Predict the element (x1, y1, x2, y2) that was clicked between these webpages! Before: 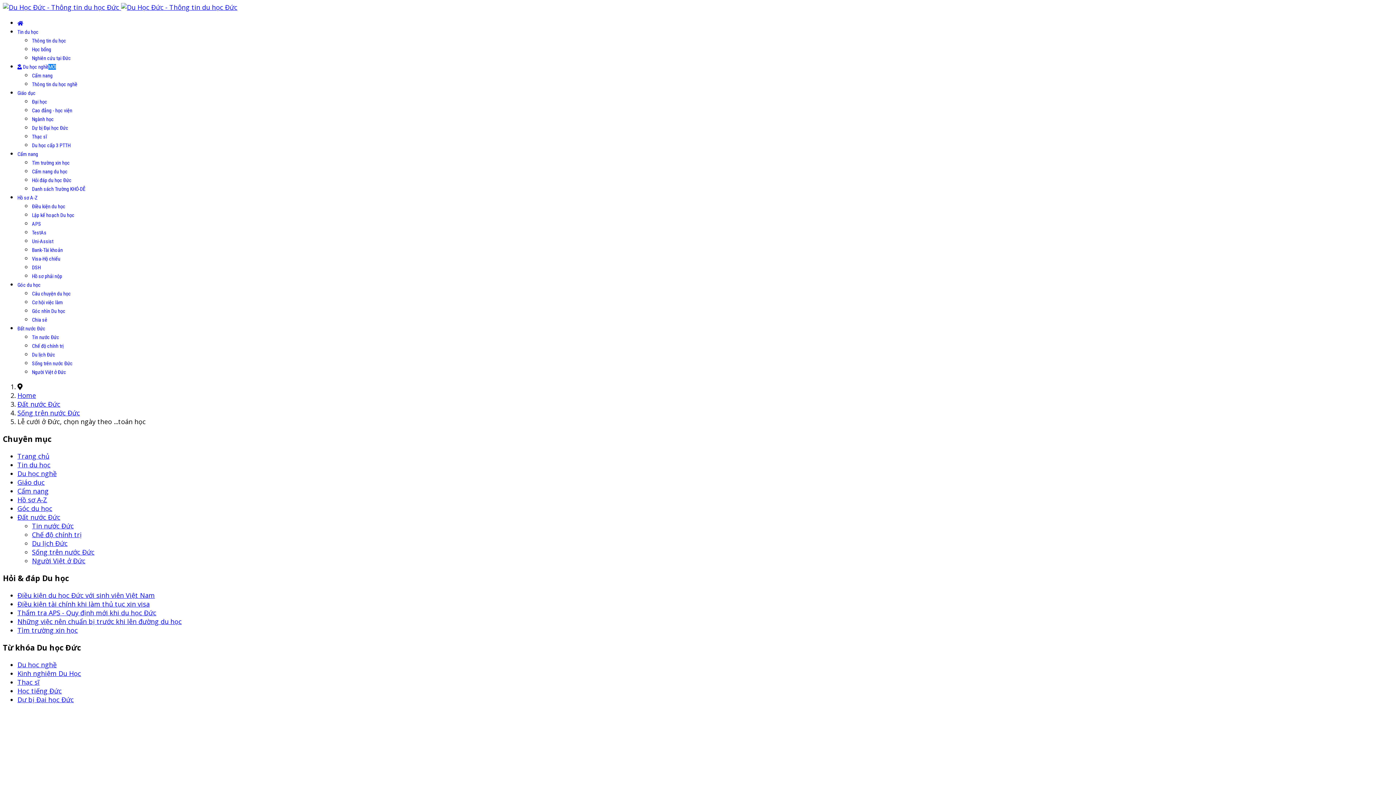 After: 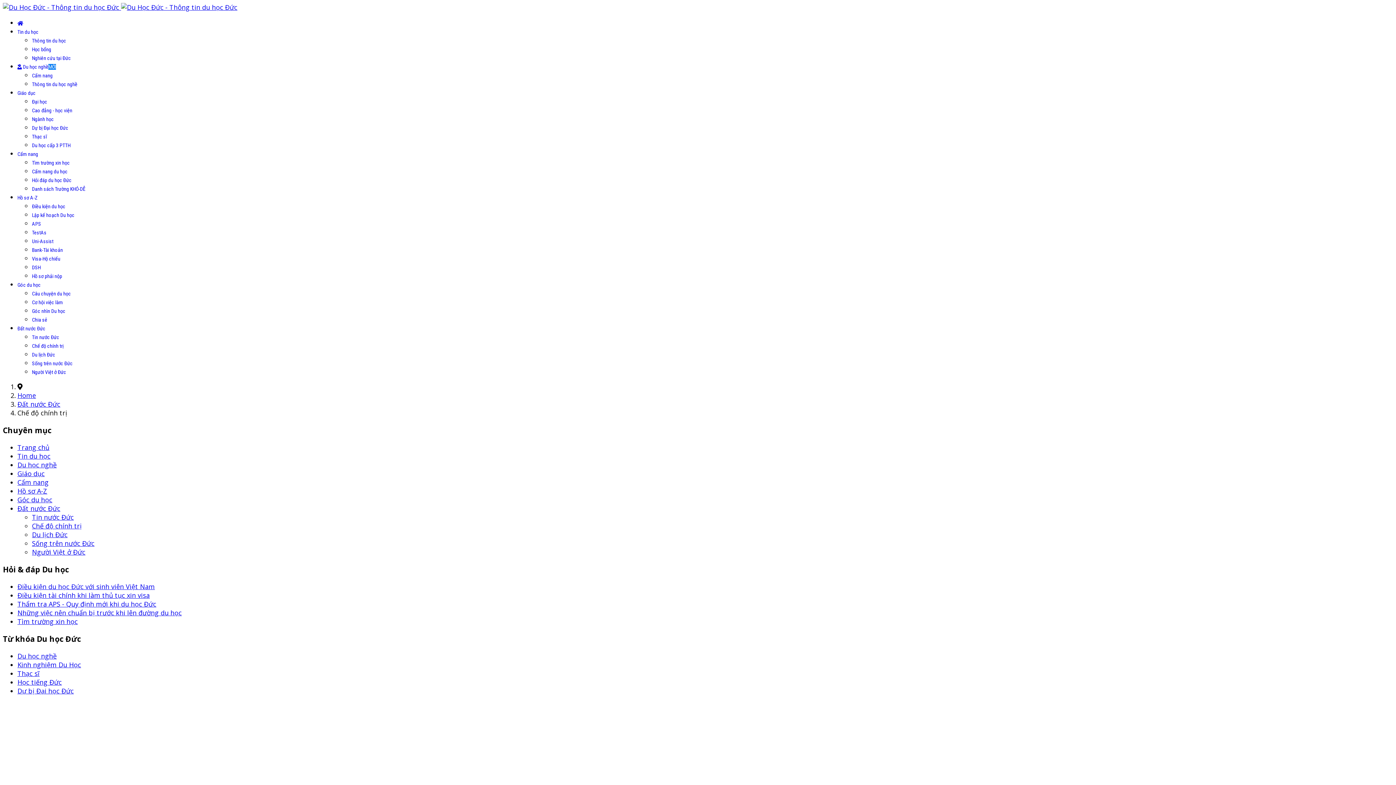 Action: bbox: (32, 343, 63, 349) label: Chế độ chính trị